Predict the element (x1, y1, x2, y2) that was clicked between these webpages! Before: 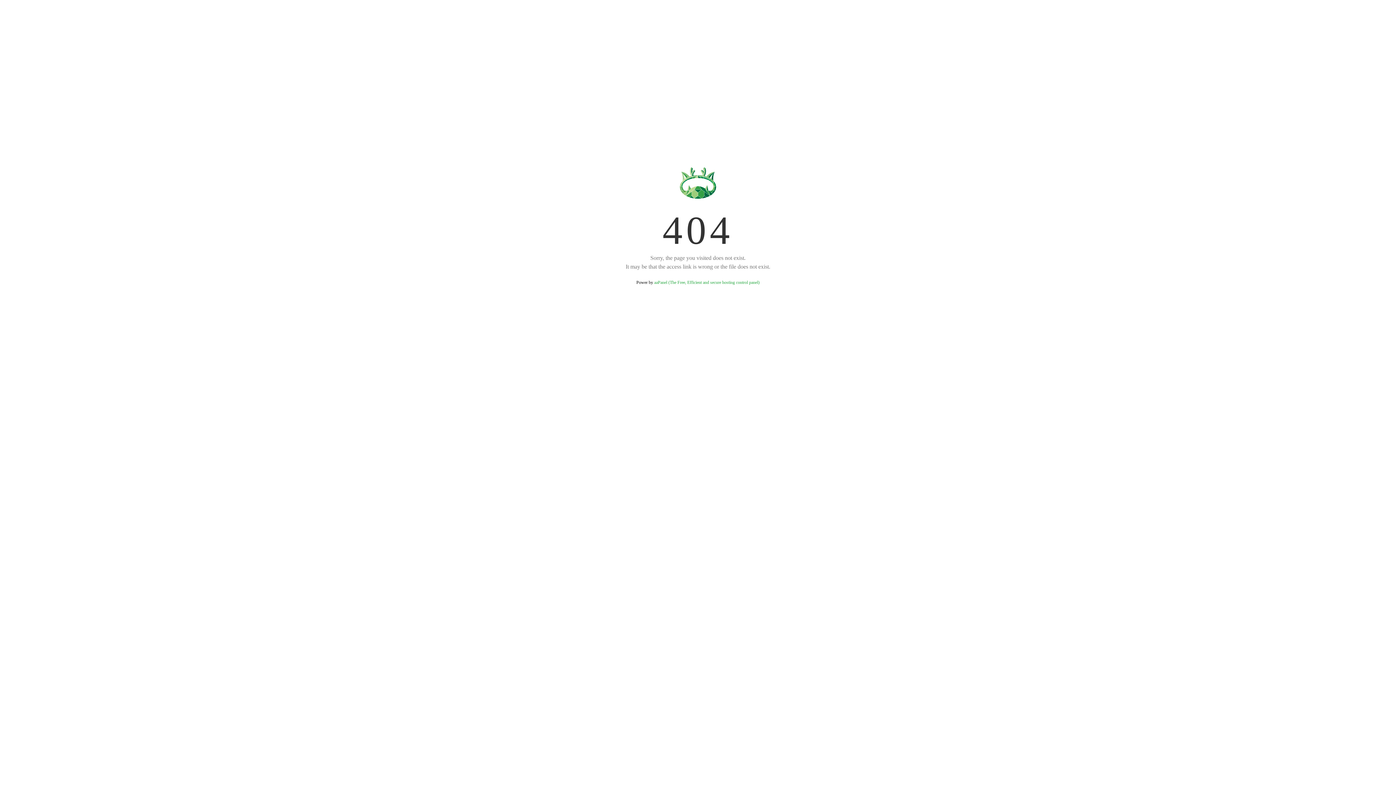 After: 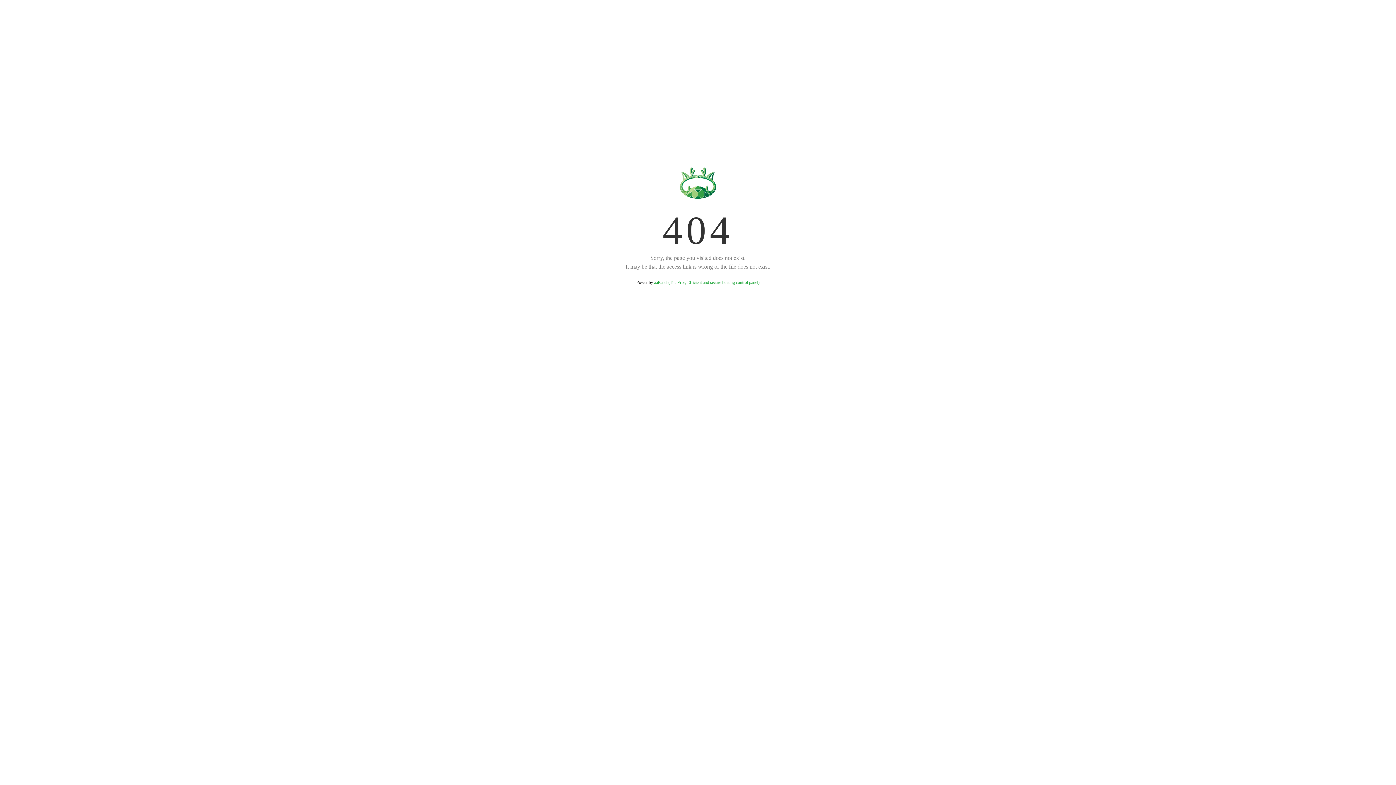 Action: bbox: (654, 280, 759, 285) label: aaPanel (The Free, Efficient and secure hosting control panel)